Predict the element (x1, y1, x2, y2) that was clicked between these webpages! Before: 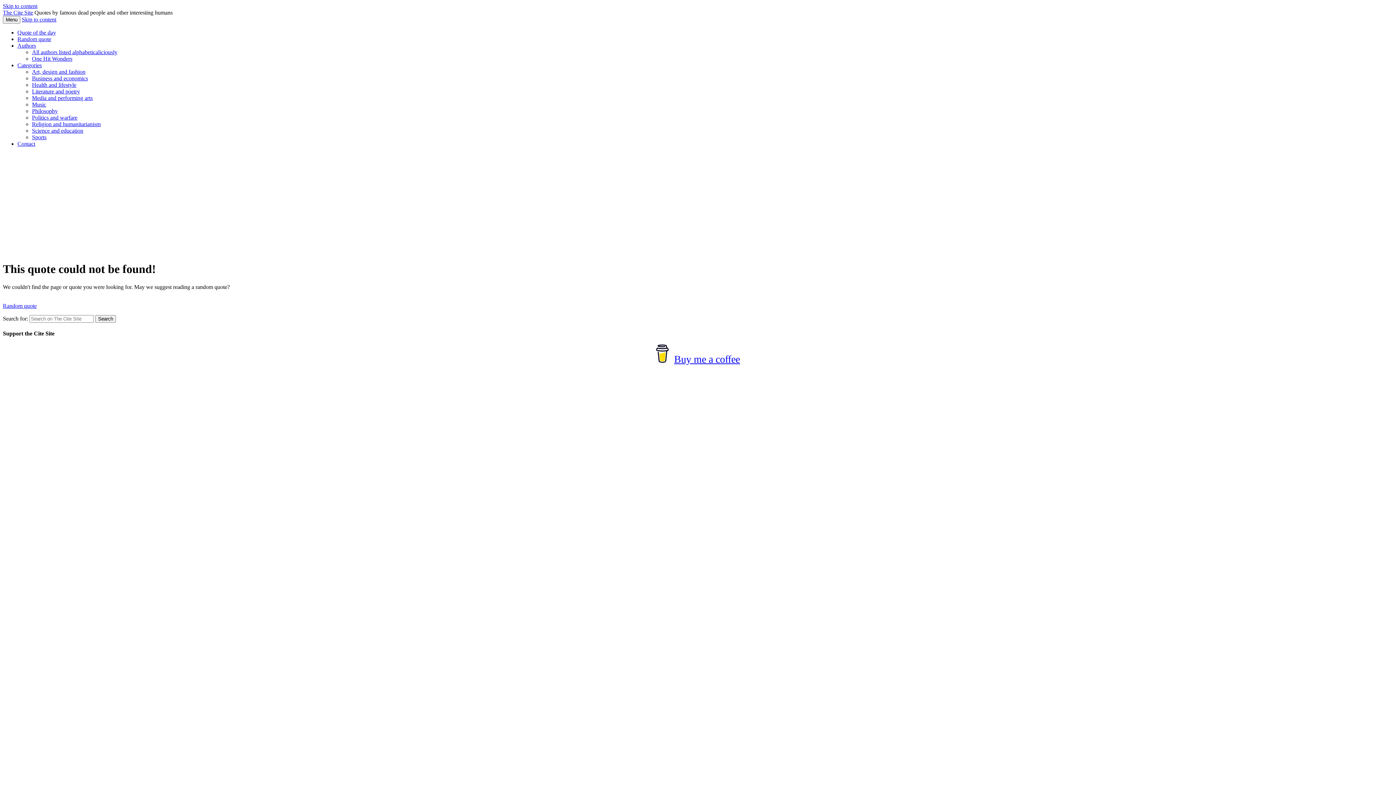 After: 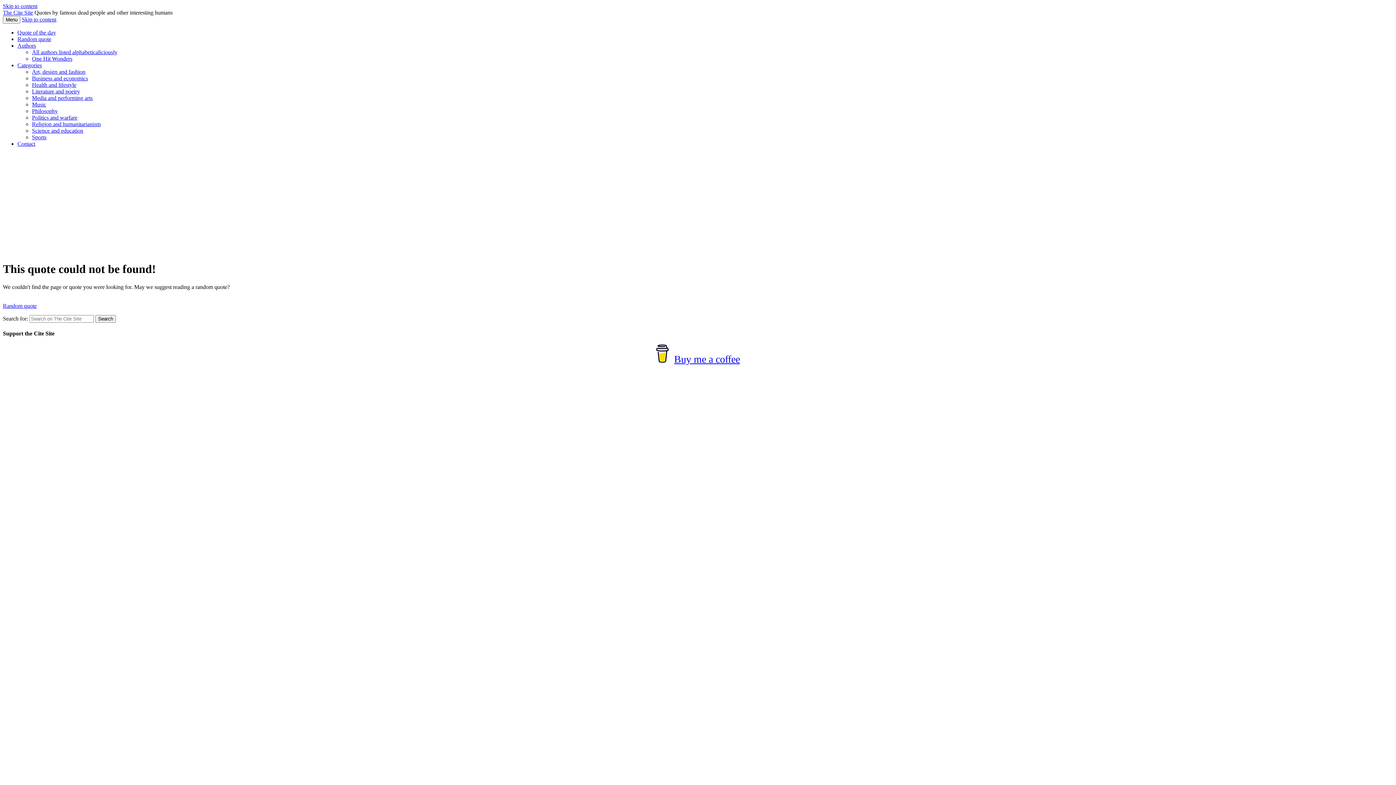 Action: label: Science and education bbox: (32, 127, 83, 133)